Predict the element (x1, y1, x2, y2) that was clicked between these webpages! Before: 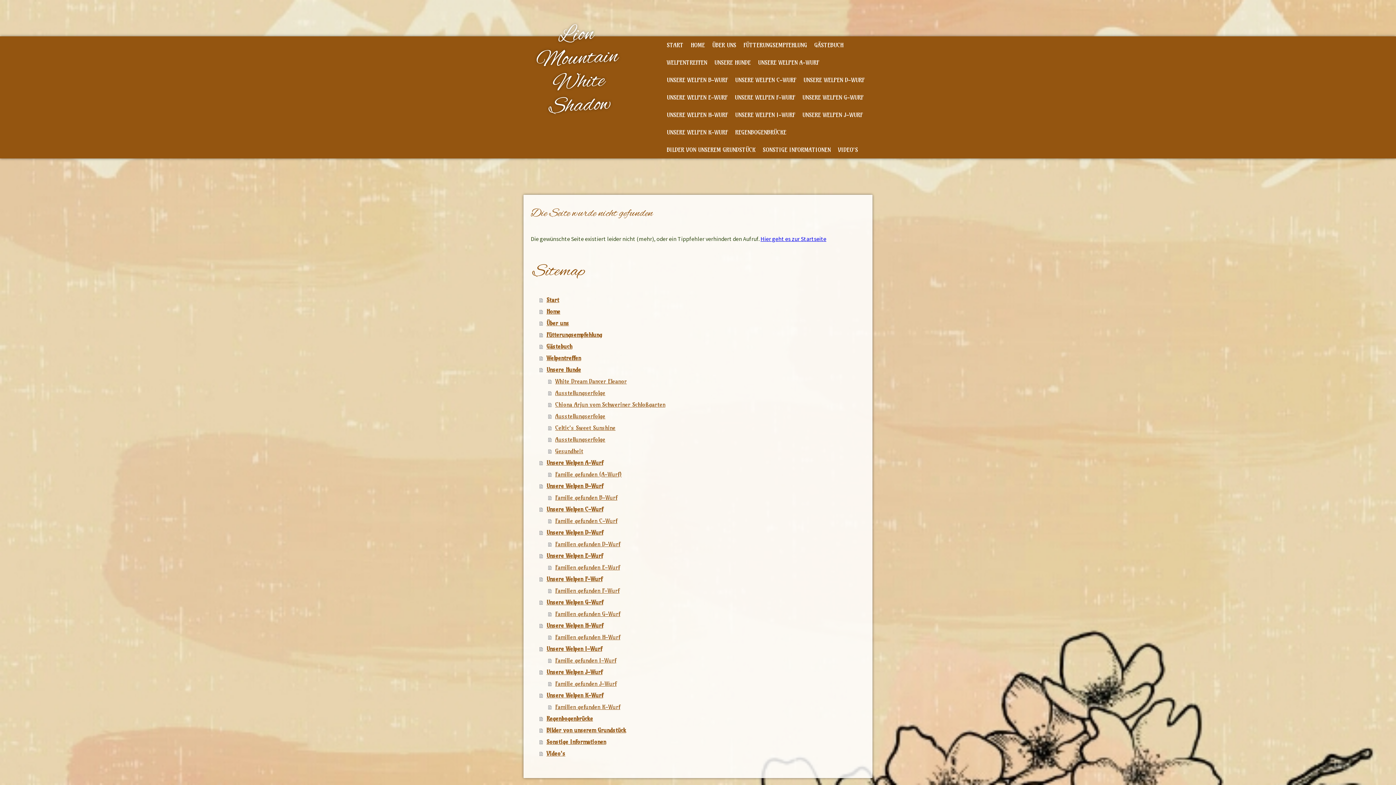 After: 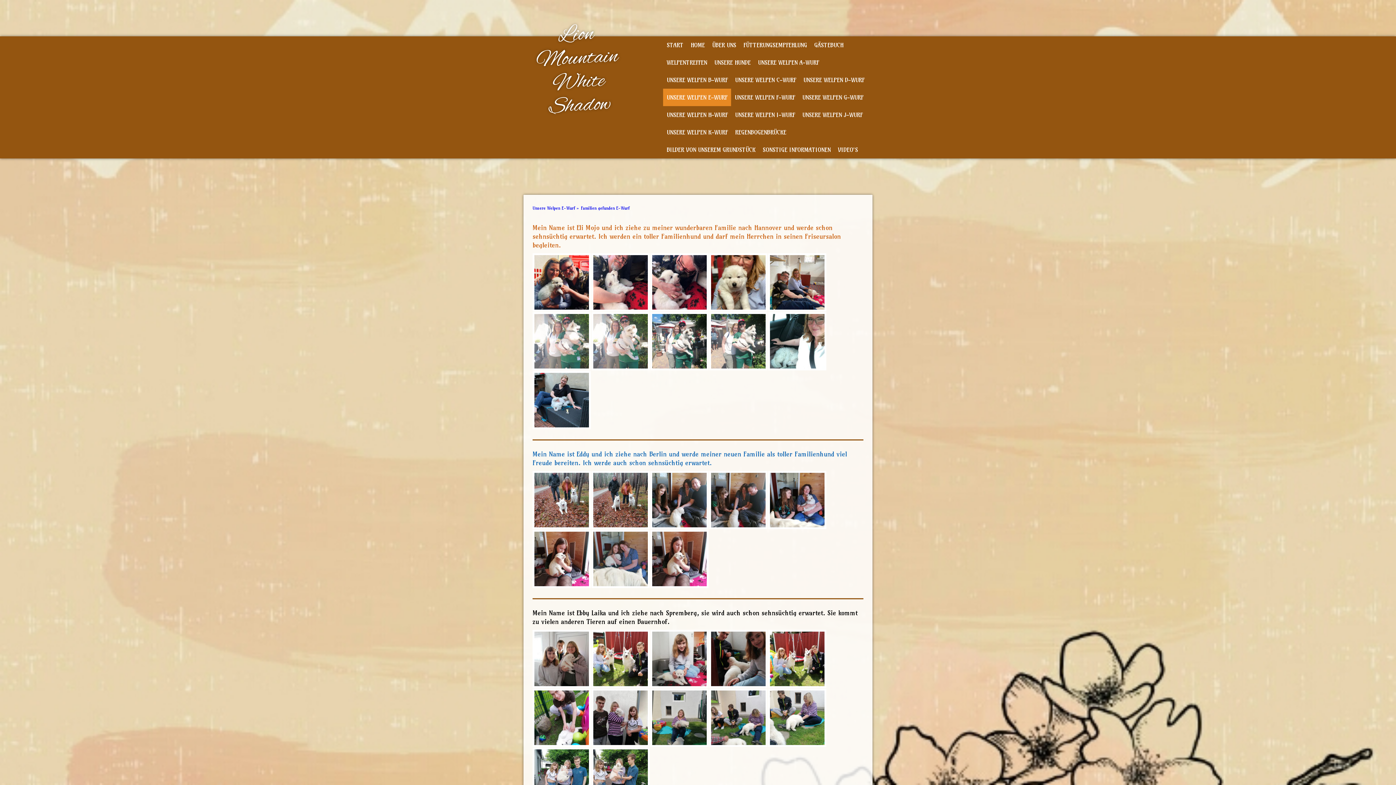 Action: bbox: (548, 561, 865, 573) label: Familien gefunden E-Wurf